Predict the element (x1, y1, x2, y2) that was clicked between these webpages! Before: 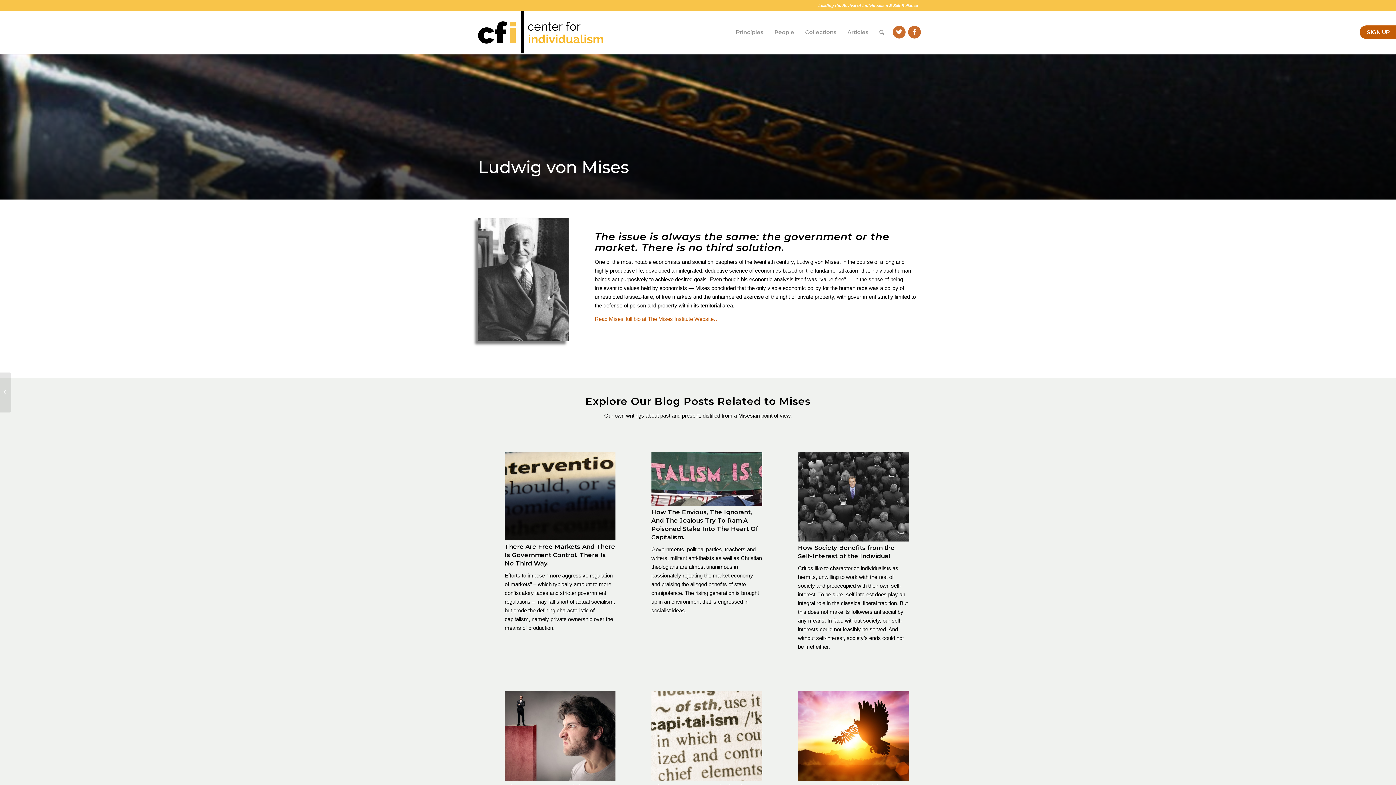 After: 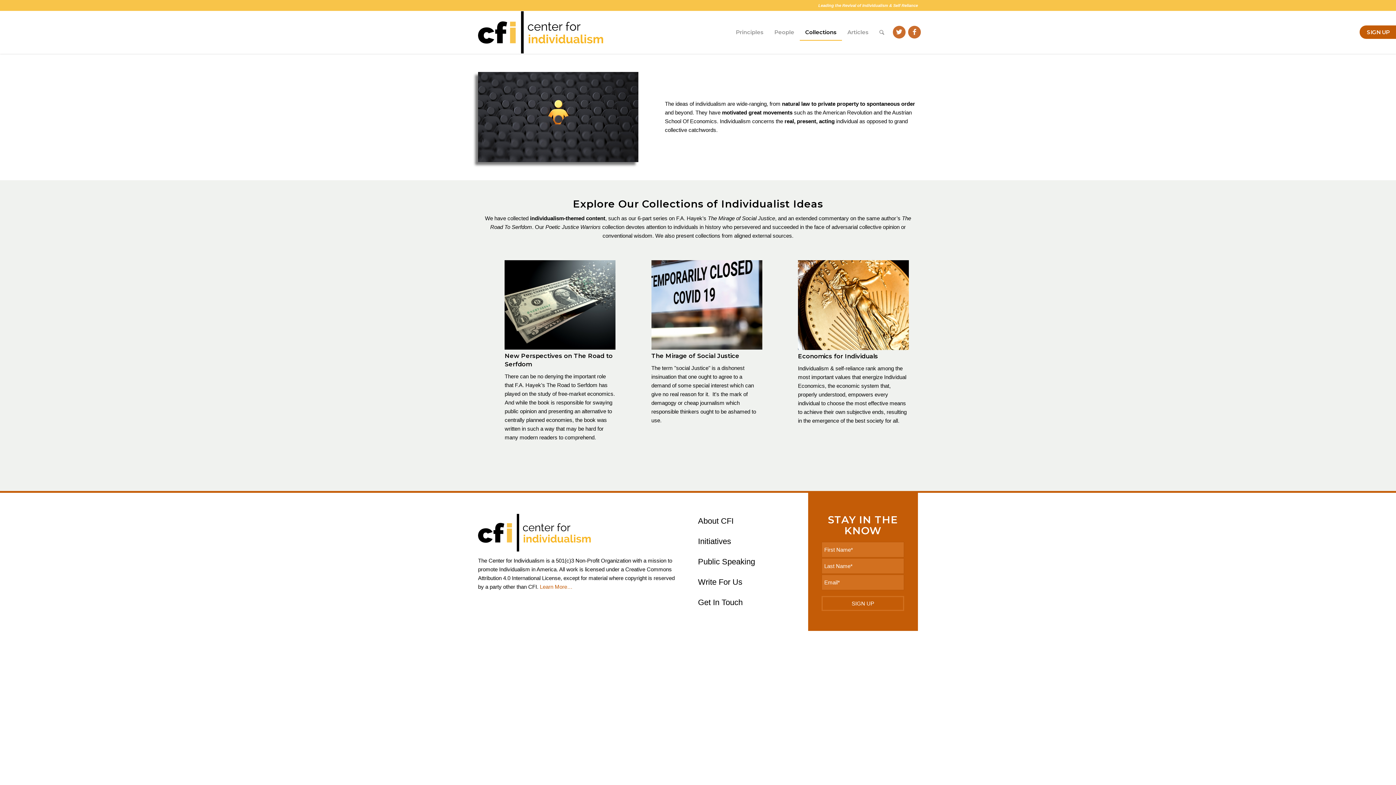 Action: bbox: (800, 11, 842, 53) label: Collections